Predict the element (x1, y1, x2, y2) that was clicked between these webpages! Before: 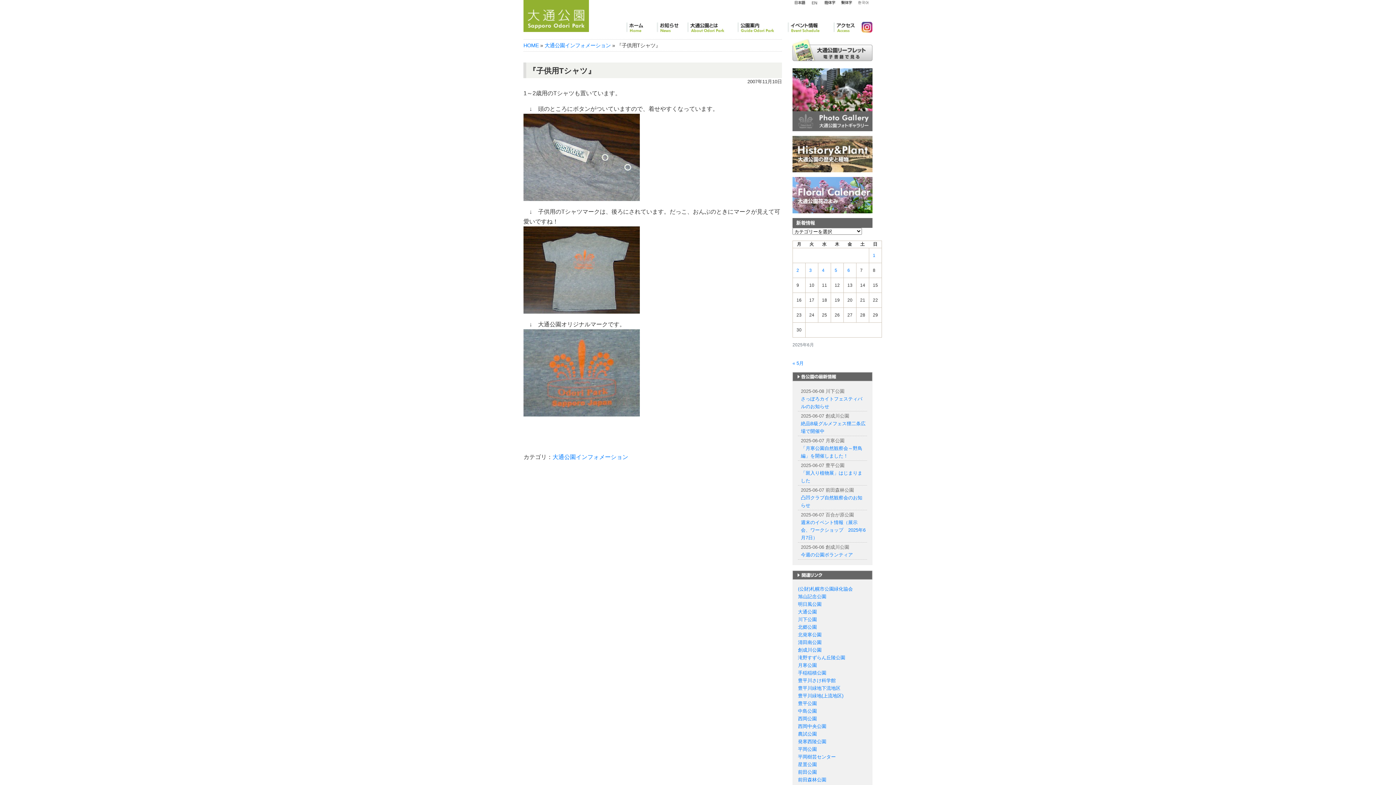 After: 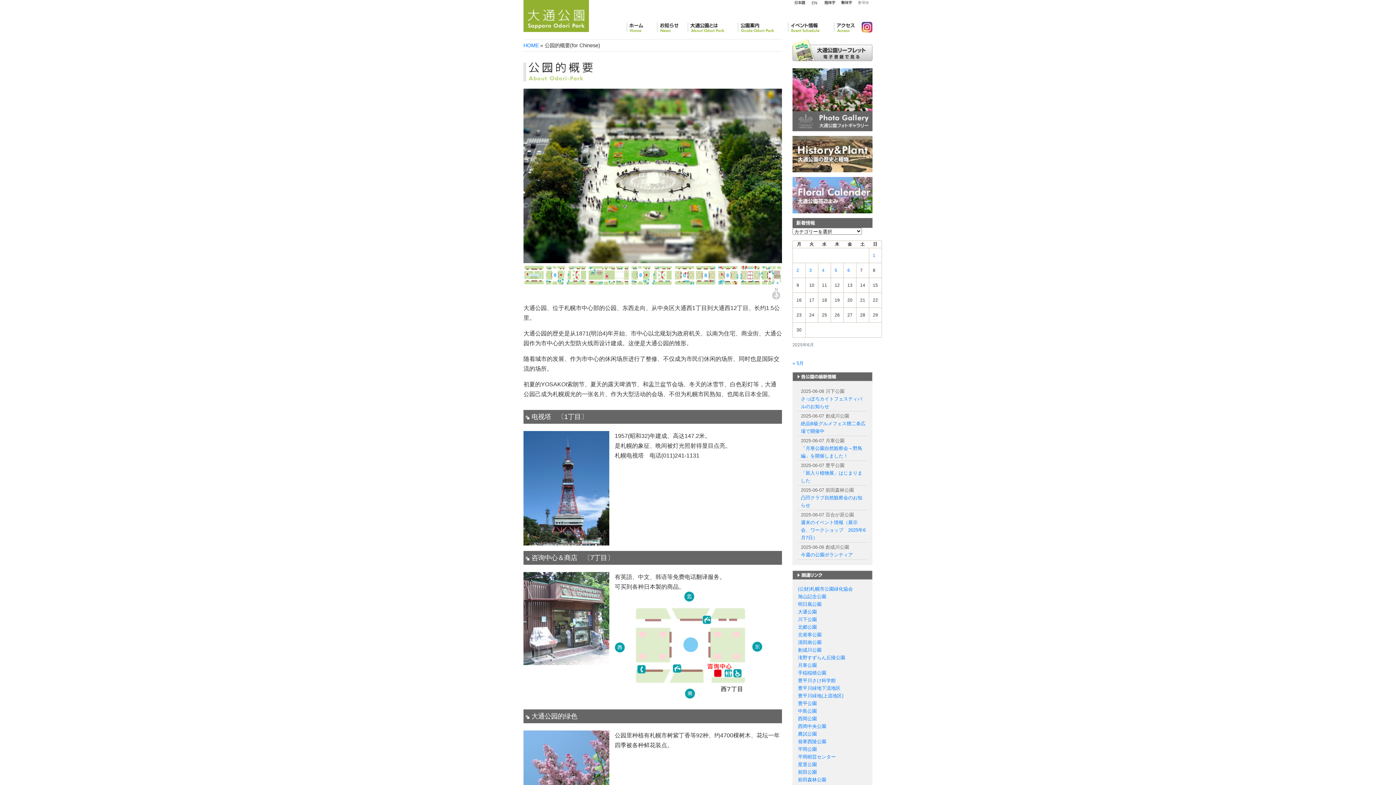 Action: label: 簡体字 bbox: (822, 0, 837, 5)